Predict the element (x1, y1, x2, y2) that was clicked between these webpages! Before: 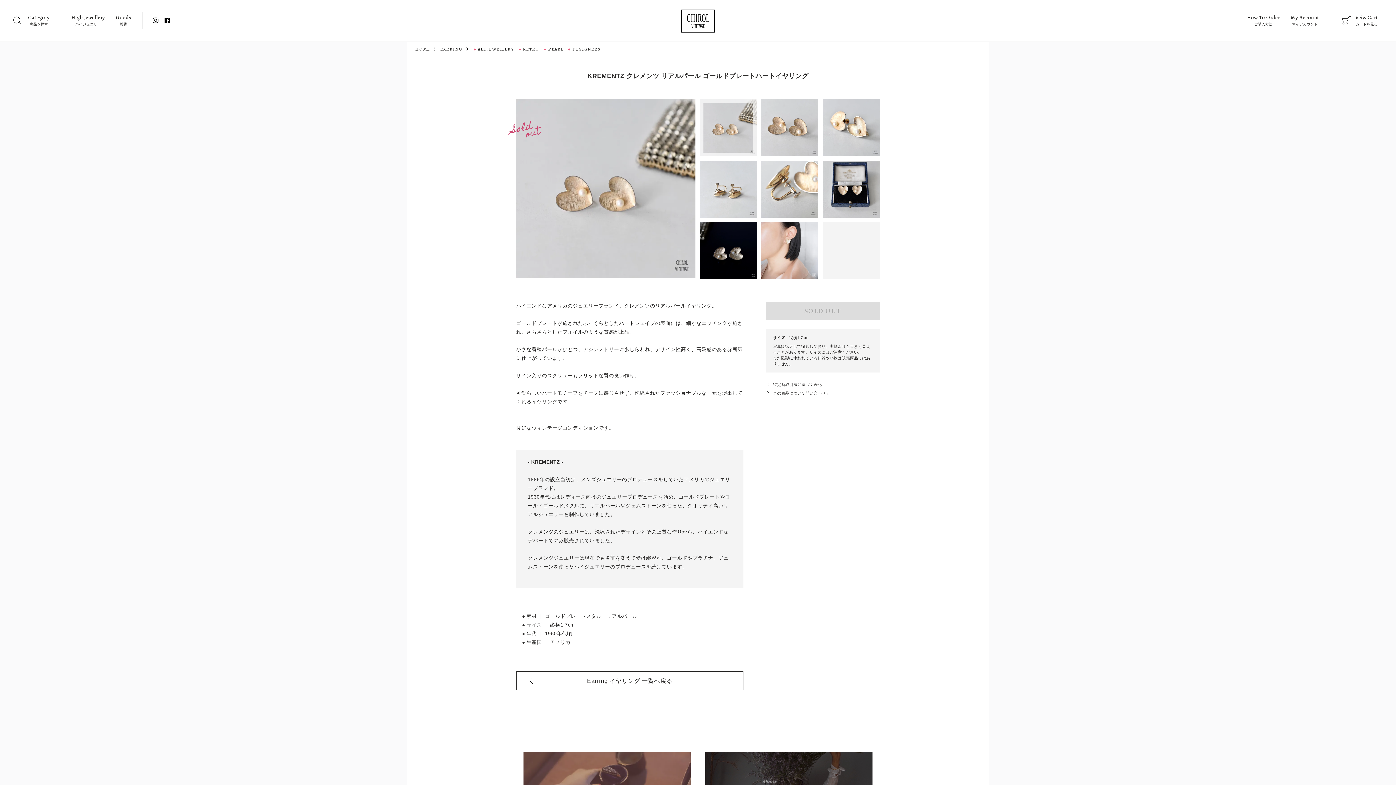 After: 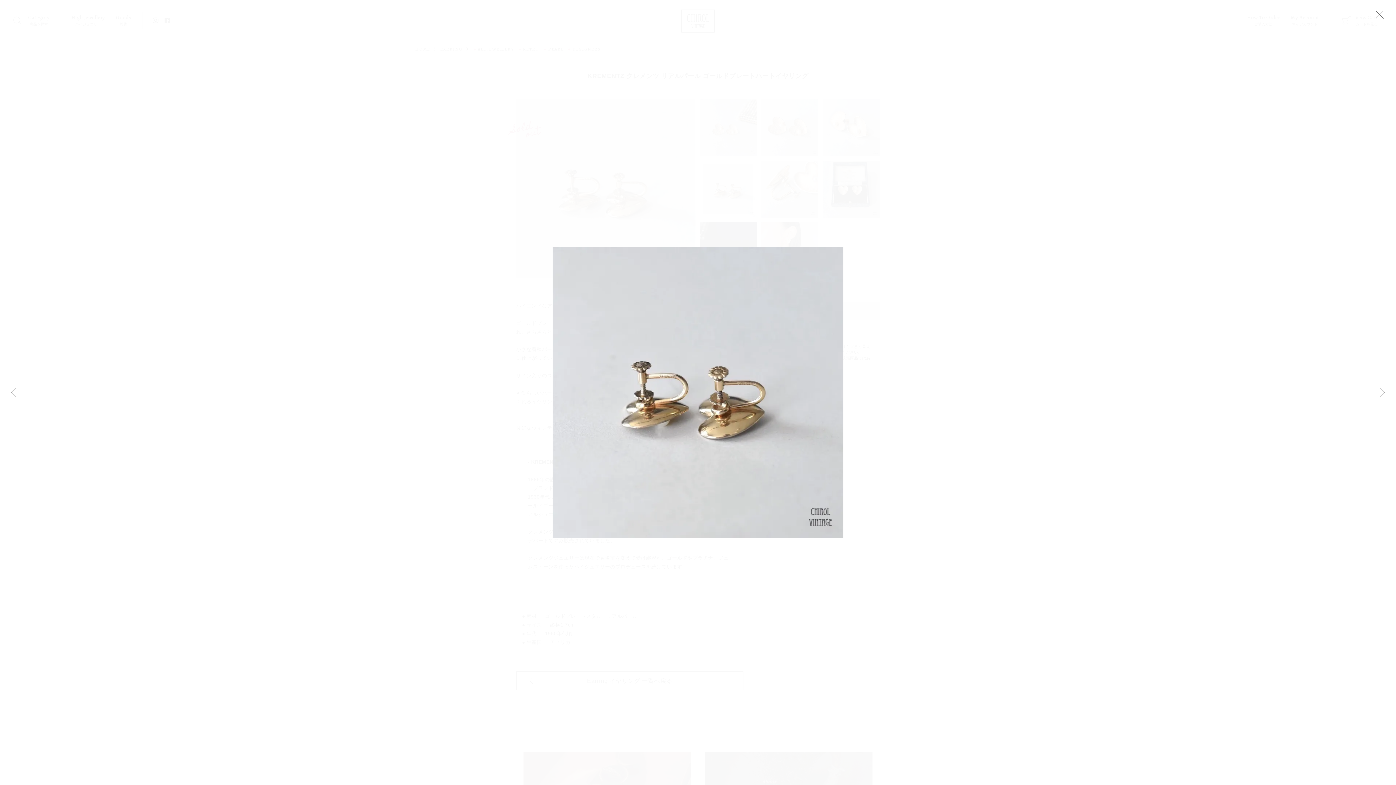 Action: bbox: (700, 160, 757, 217)